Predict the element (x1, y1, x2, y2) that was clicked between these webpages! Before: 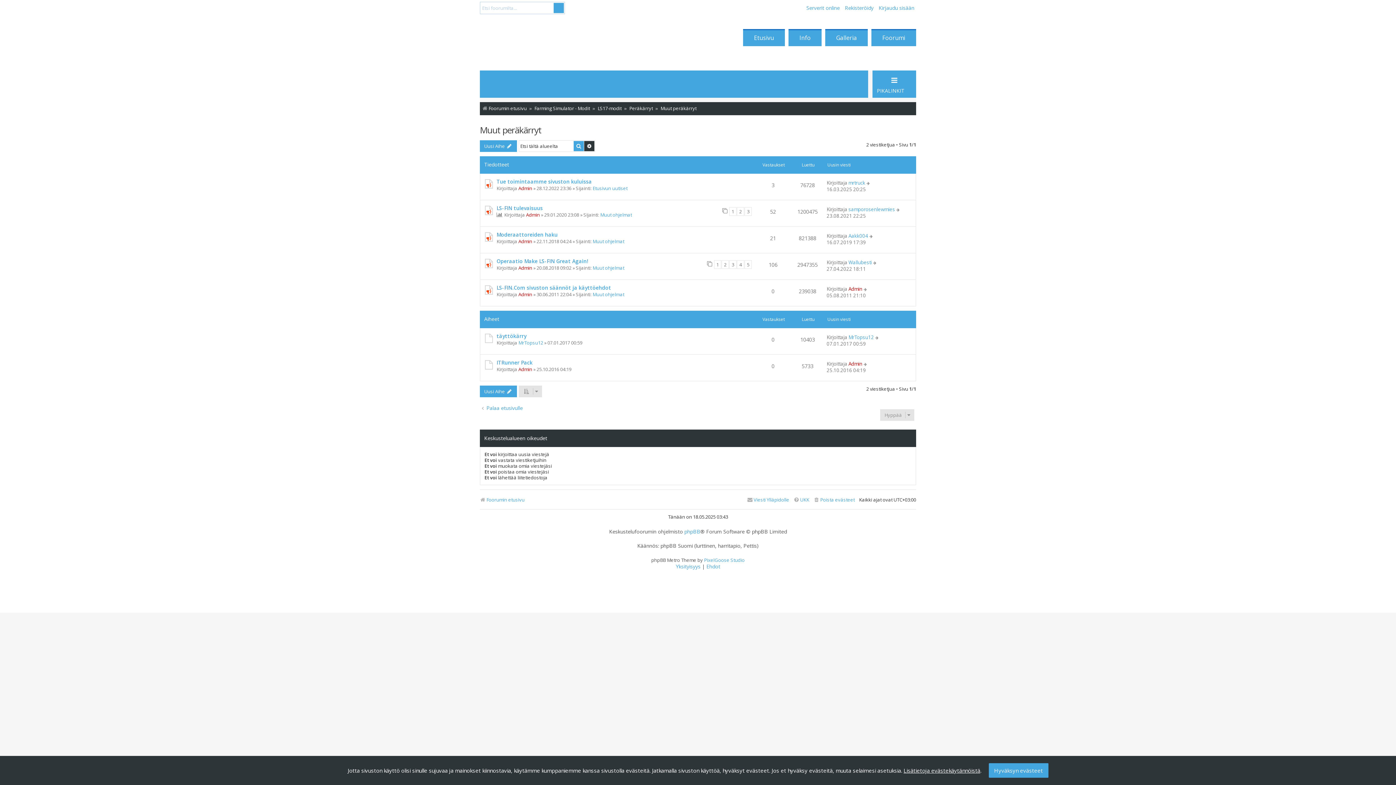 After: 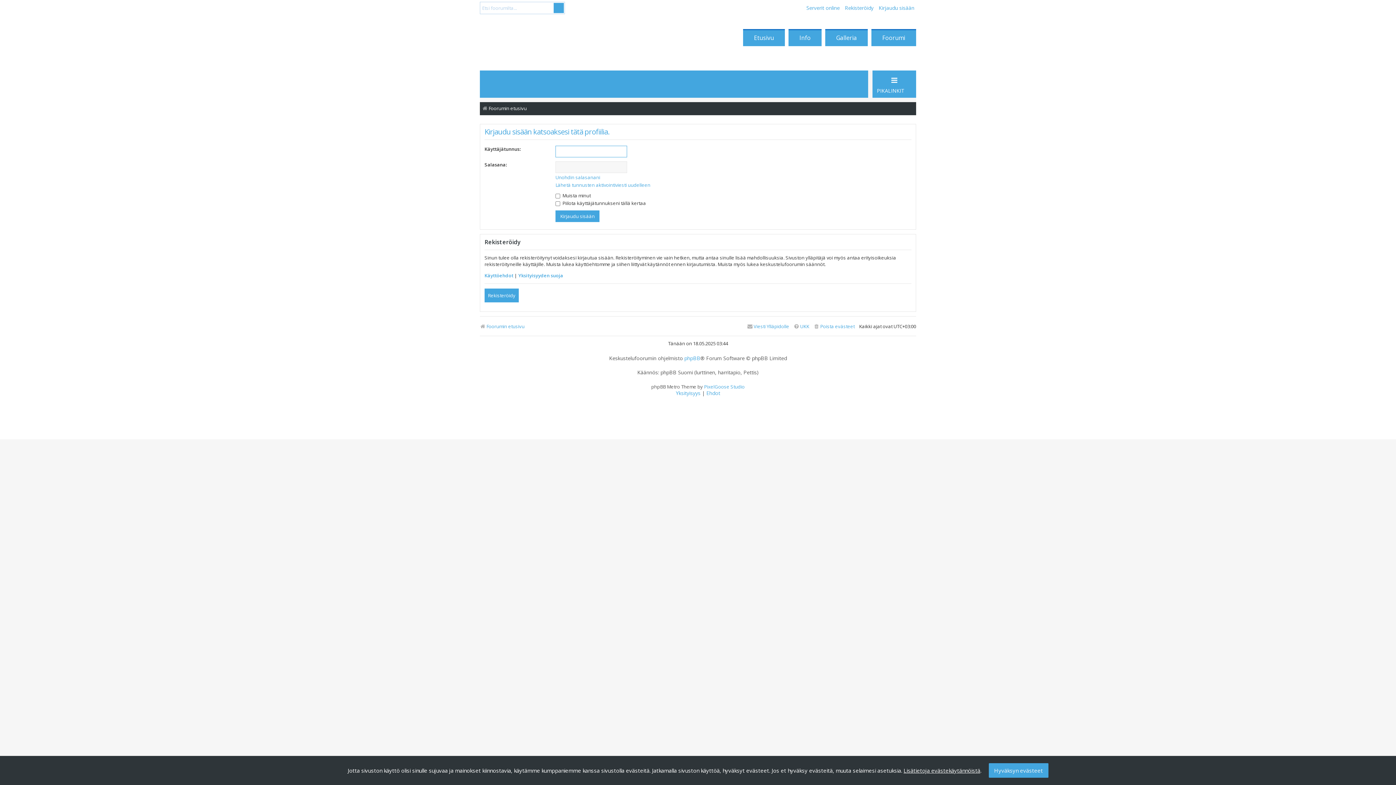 Action: label: Admin bbox: (526, 211, 540, 218)